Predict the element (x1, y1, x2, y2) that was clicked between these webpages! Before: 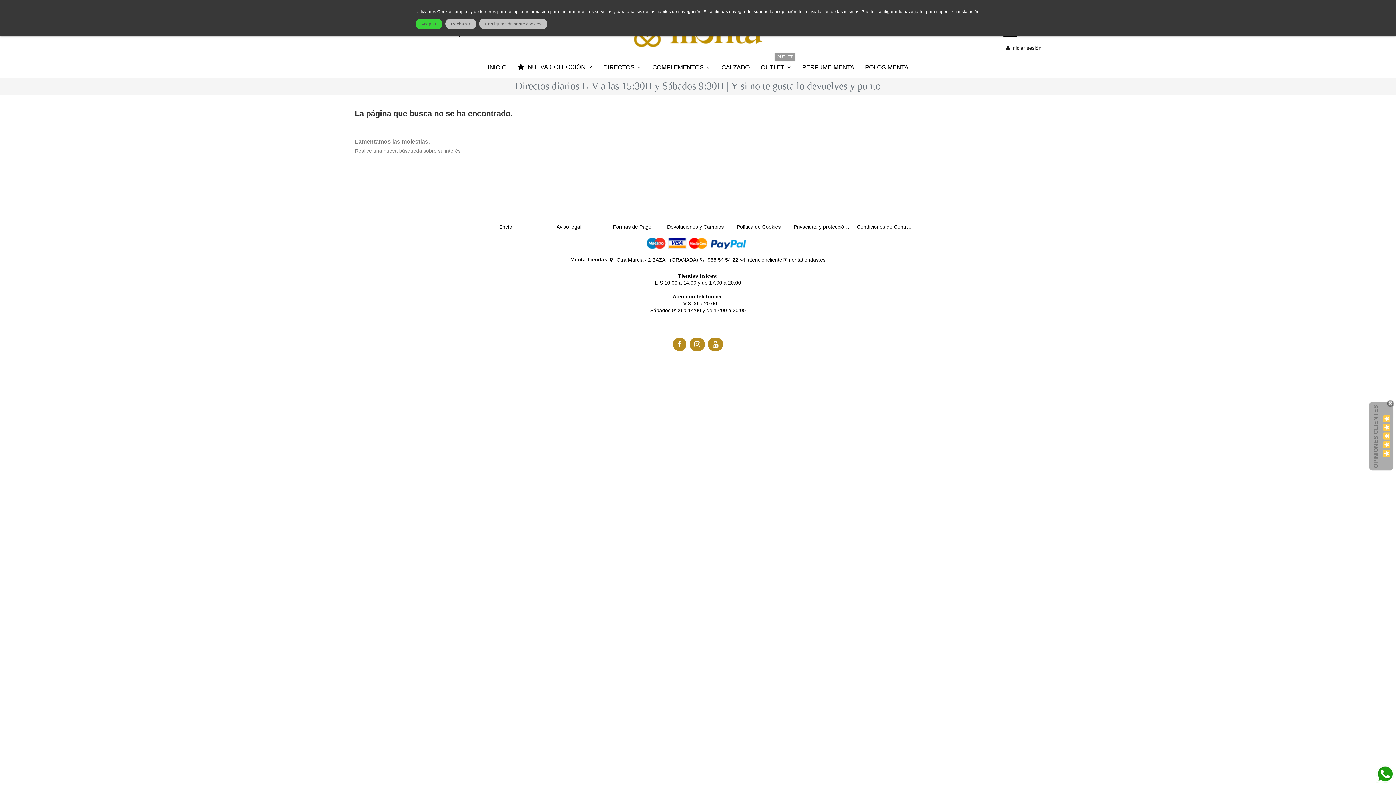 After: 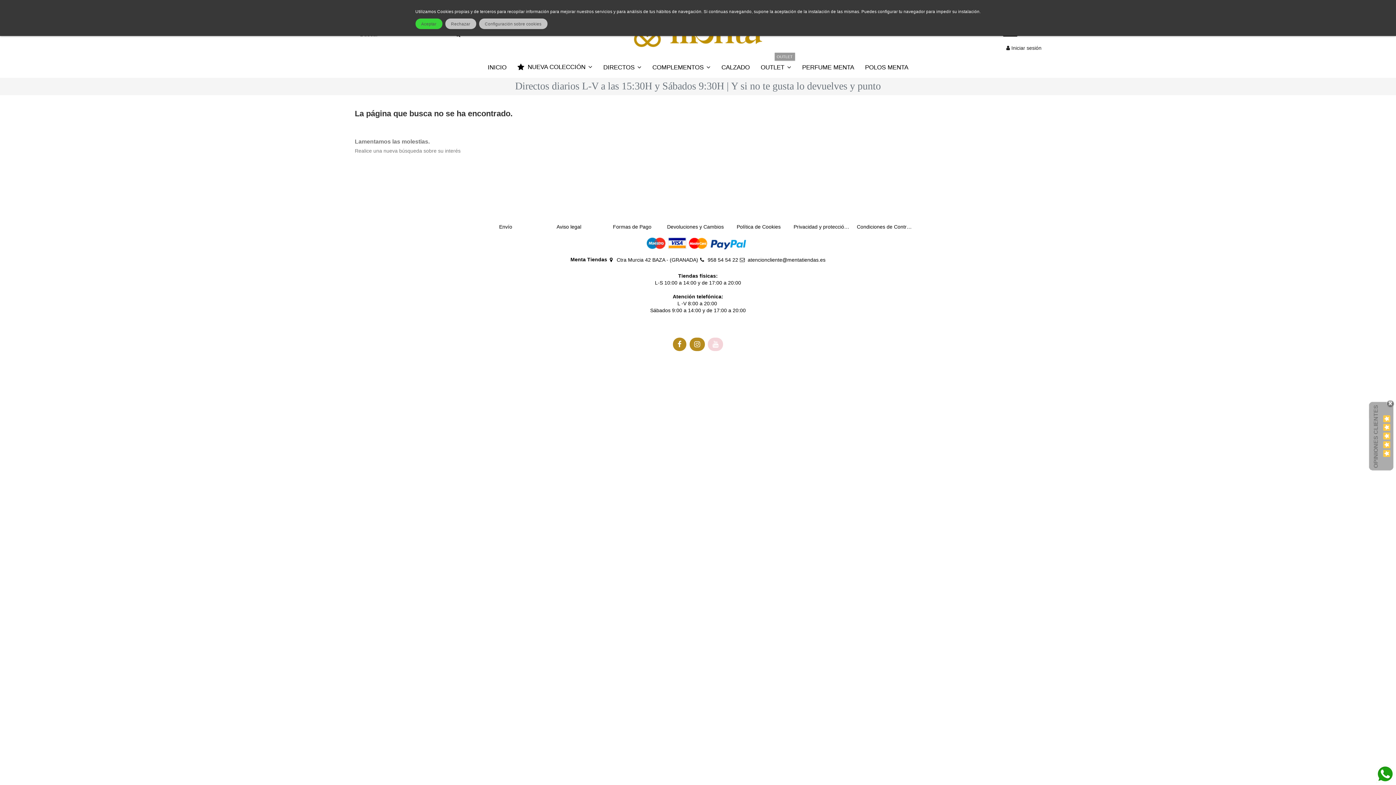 Action: bbox: (708, 337, 723, 351)